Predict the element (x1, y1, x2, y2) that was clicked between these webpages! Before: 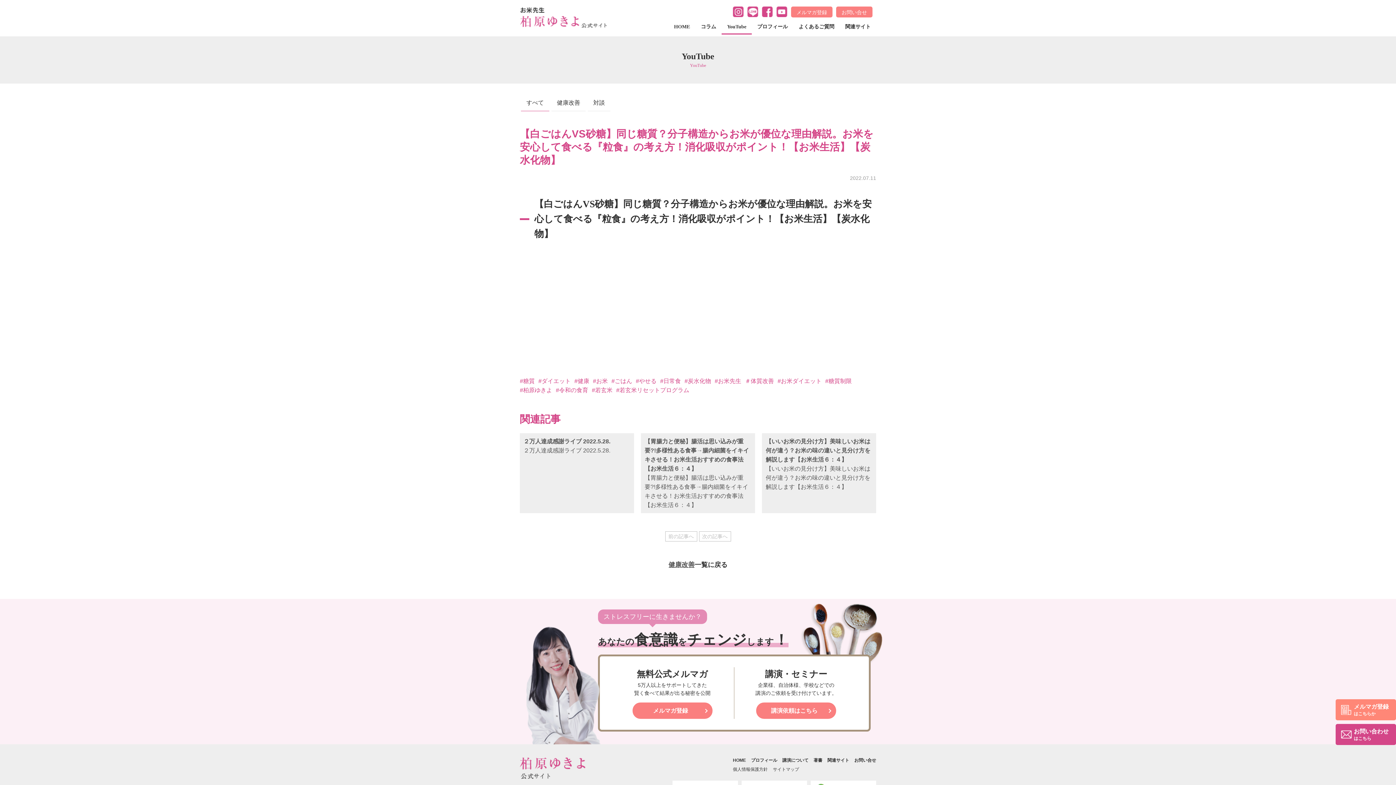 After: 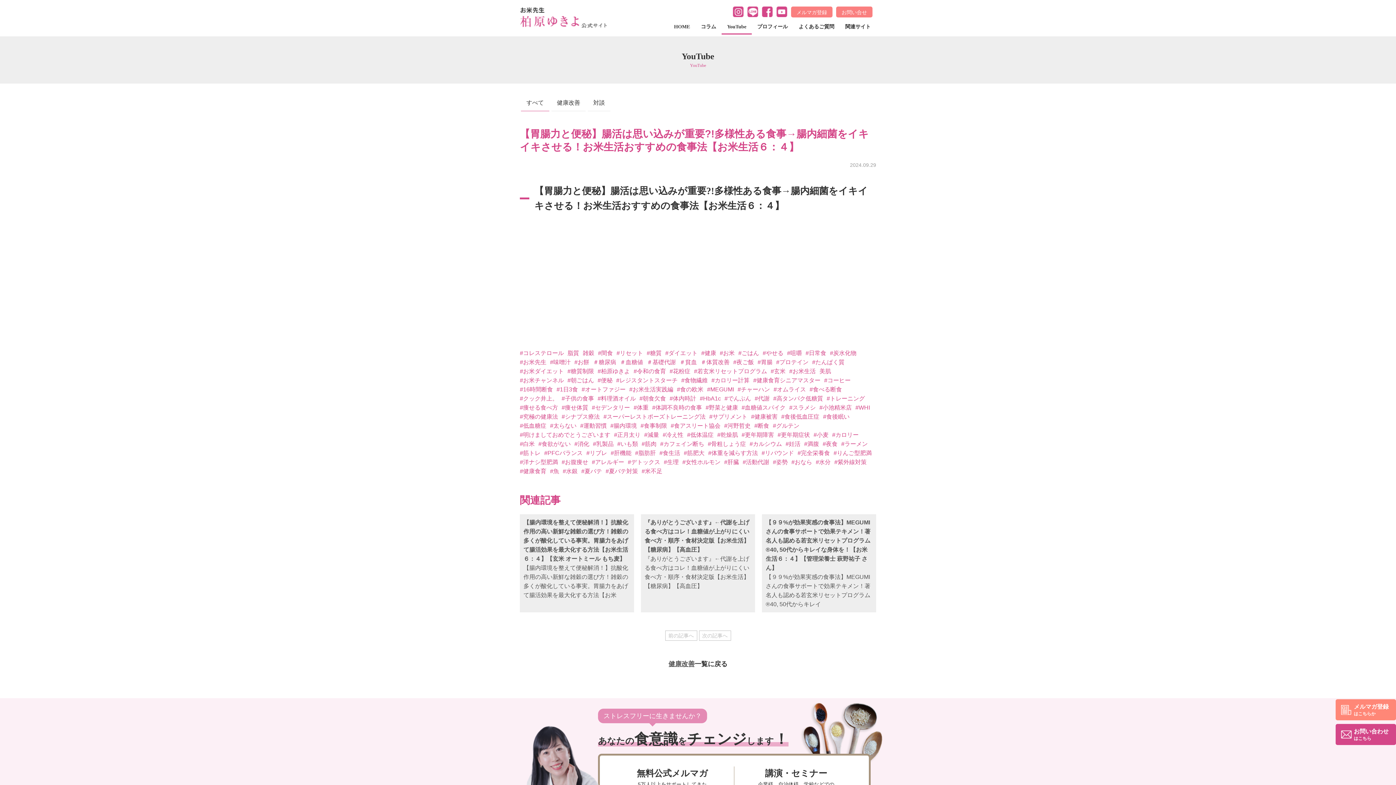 Action: bbox: (641, 433, 755, 513) label: 【胃腸力と便秘】腸活は思い込みが重要?!多様性ある食事→腸内細菌をイキイキさせる！お米生活おすすめの食事法【お米生活６：４】
【胃腸力と便秘】腸活は思い込みが重要?!多様性ある食事→腸内細菌をイキイキさせる！お米生活おすすめの食事法【お米生活６：４】